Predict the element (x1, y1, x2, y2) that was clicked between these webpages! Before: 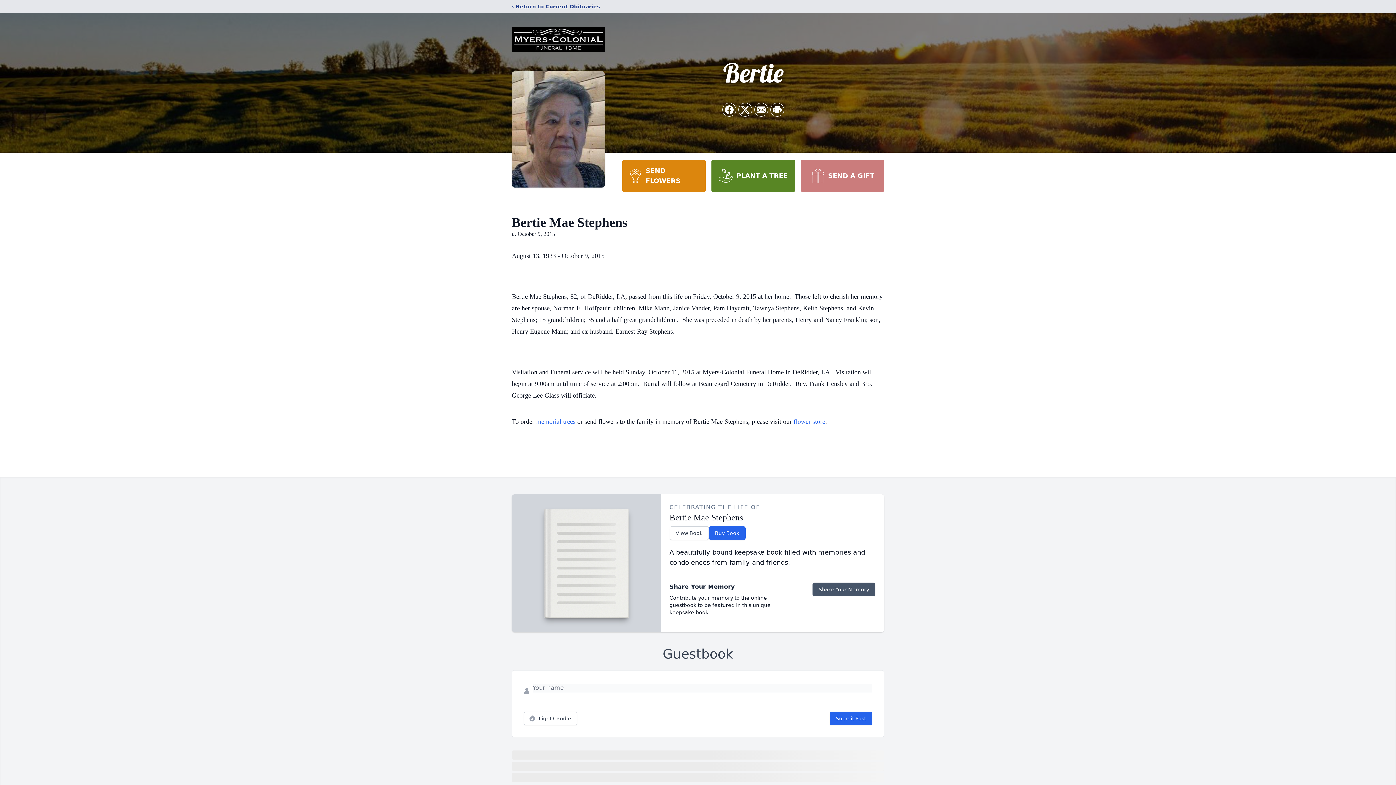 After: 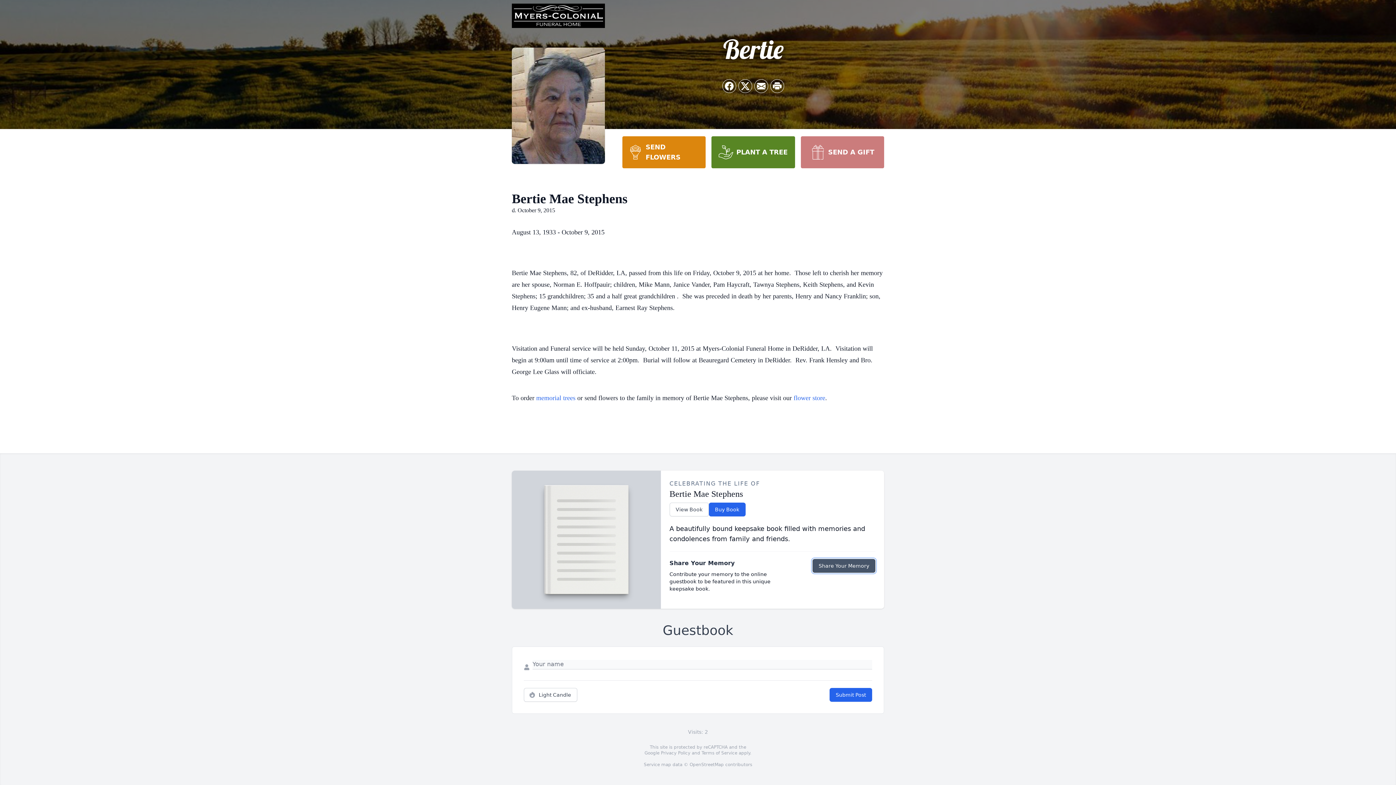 Action: bbox: (812, 582, 875, 596) label: Share Your Memory